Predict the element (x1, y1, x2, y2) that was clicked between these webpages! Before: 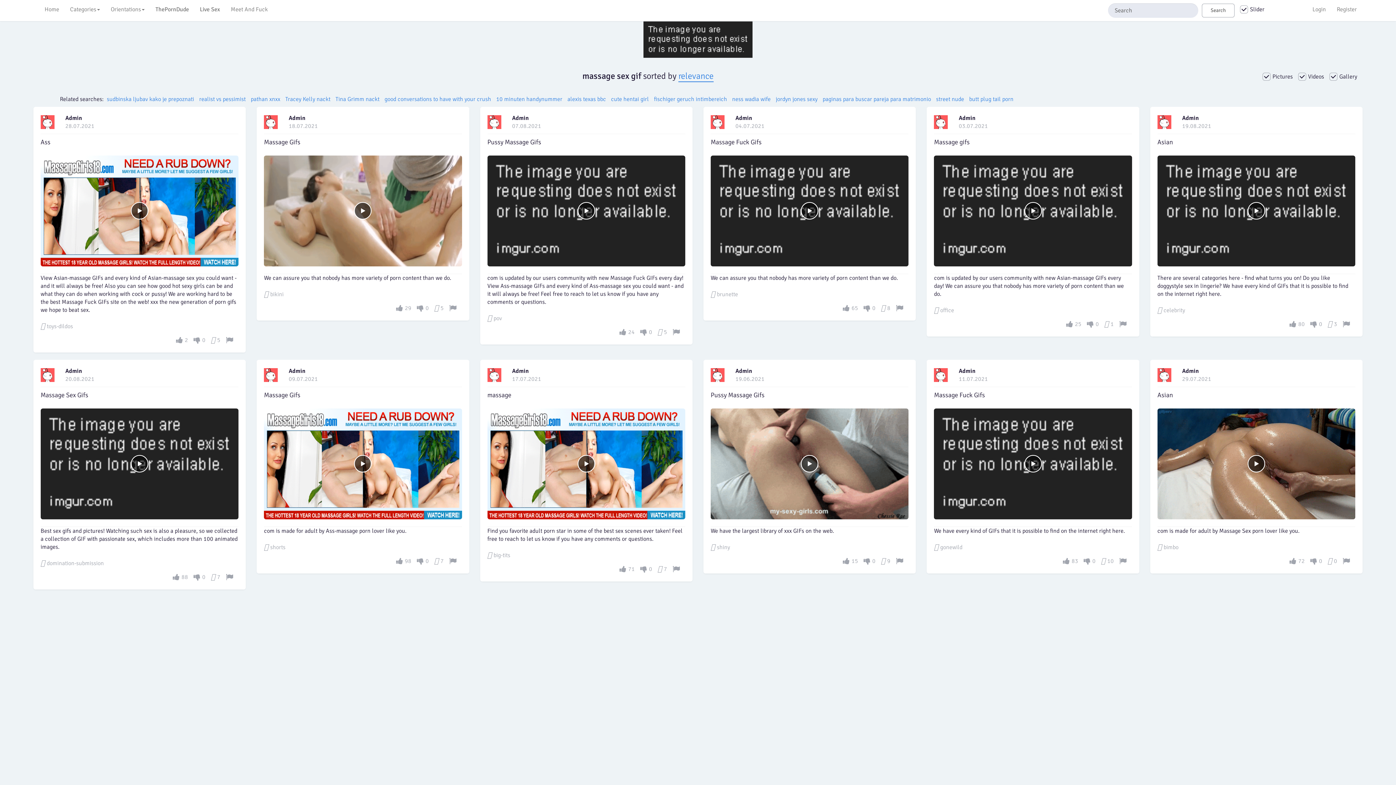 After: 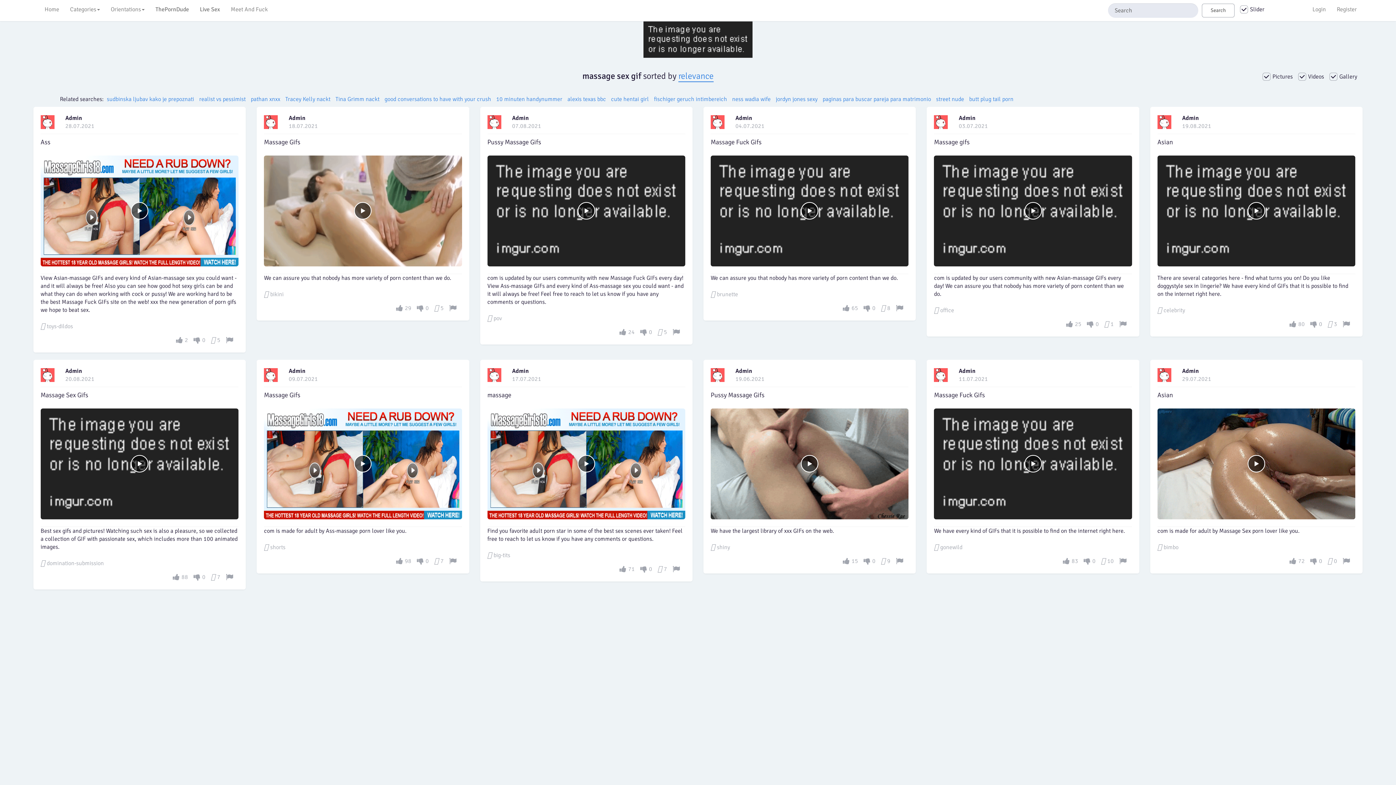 Action: bbox: (934, 368, 948, 382)